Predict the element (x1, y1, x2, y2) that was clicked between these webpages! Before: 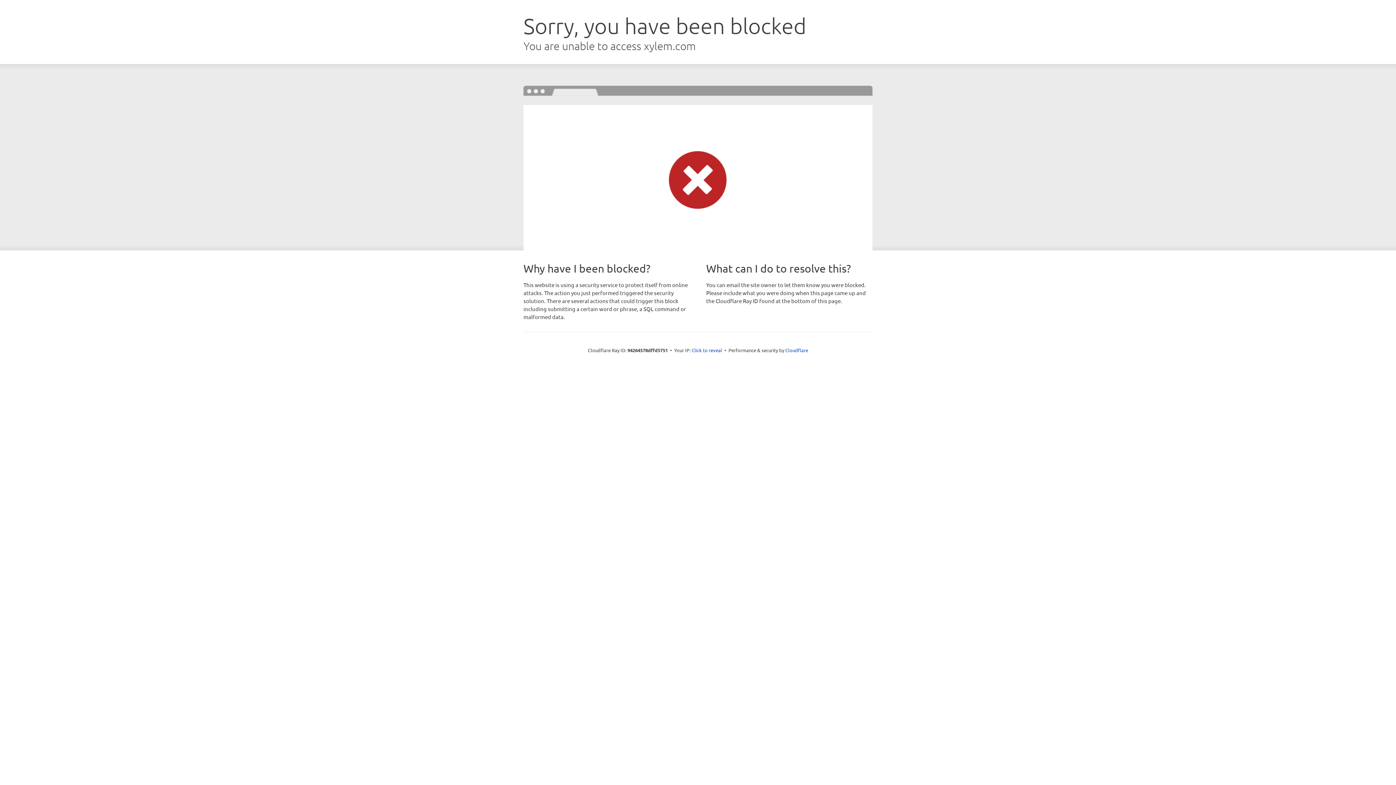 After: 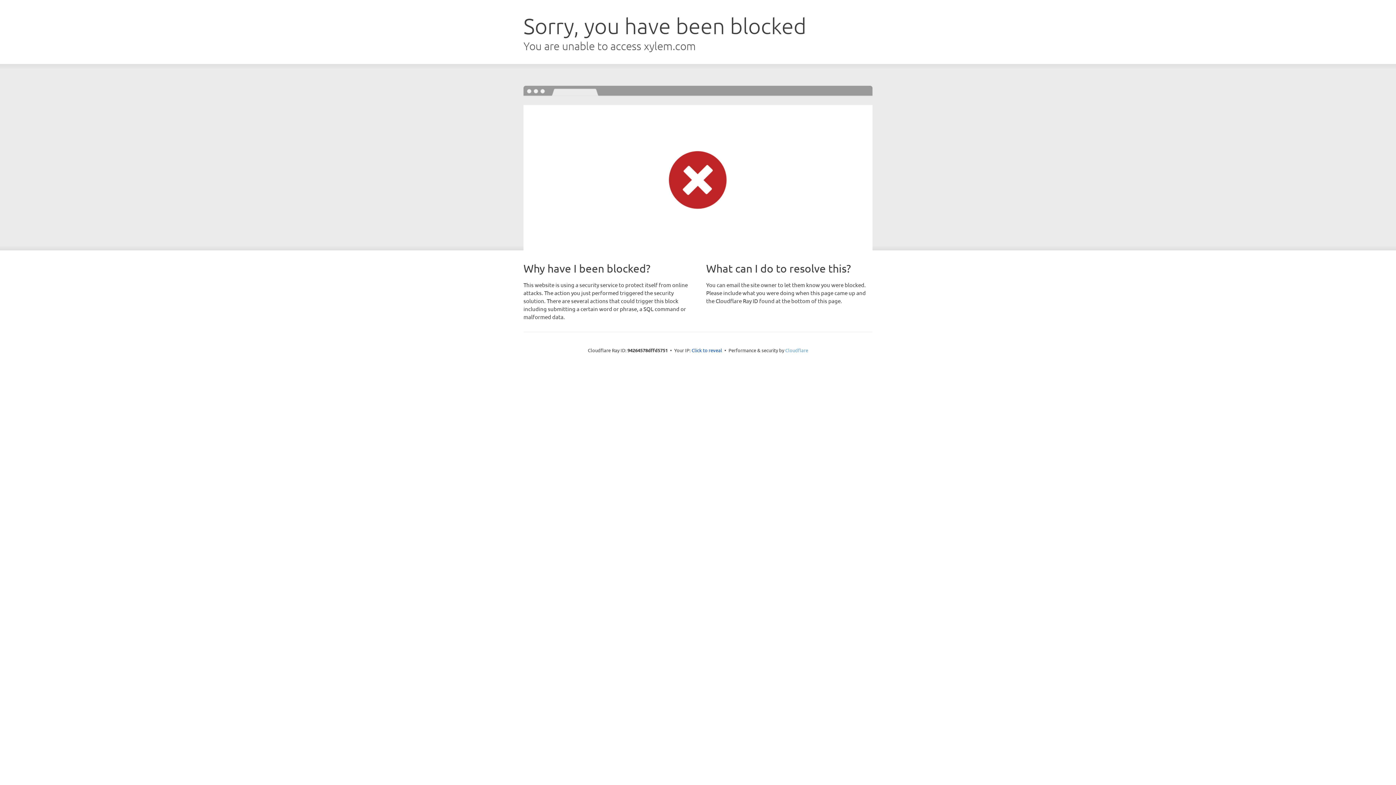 Action: bbox: (785, 347, 808, 353) label: Cloudflare